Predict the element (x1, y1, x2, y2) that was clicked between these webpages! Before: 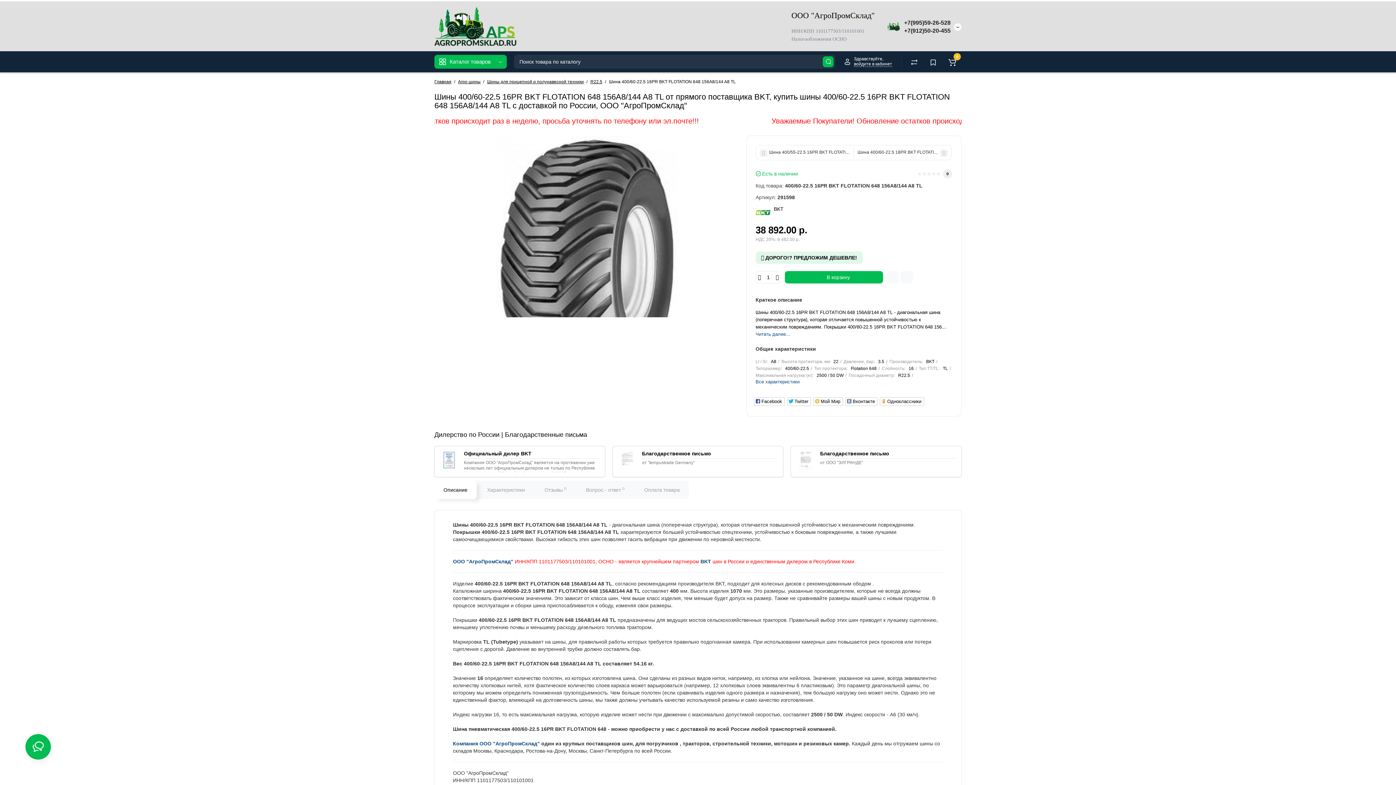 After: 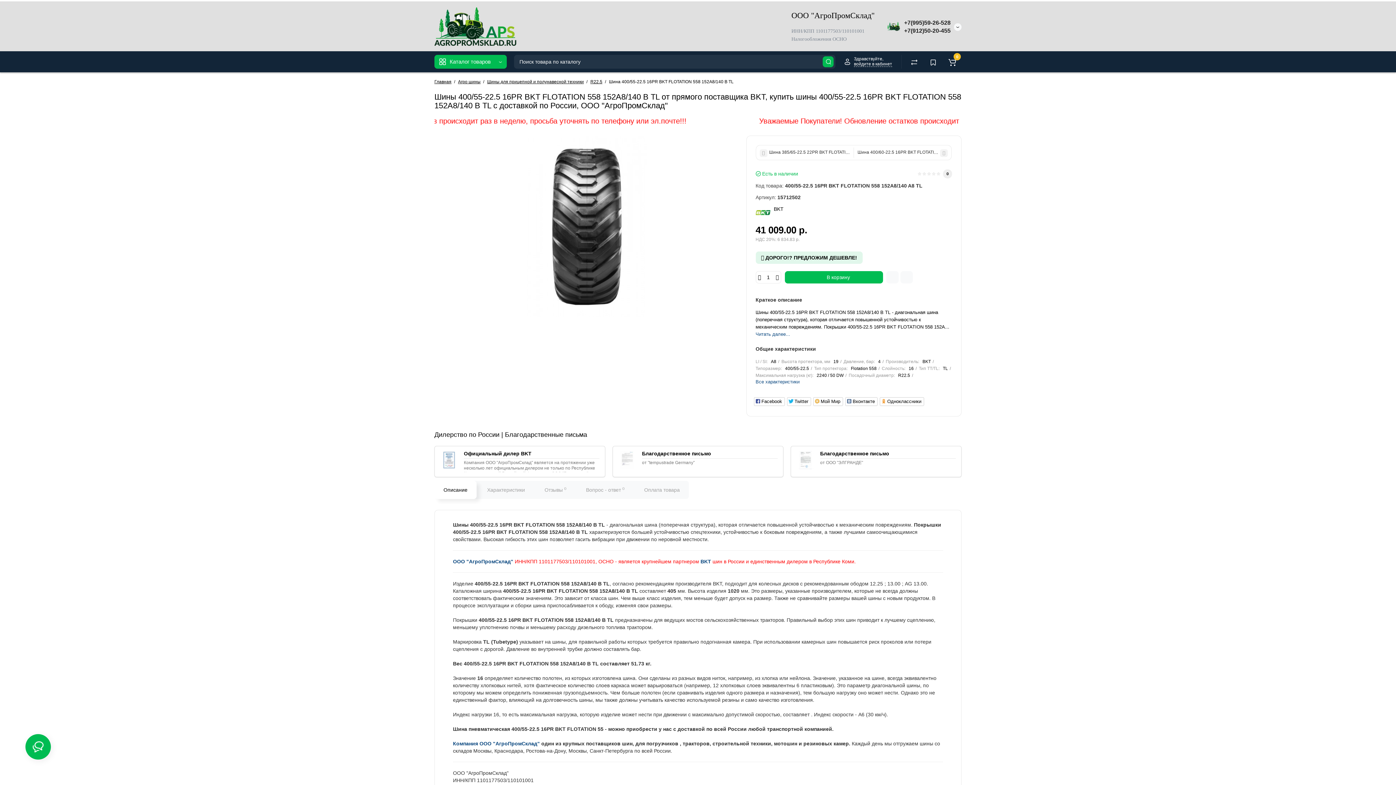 Action: label: Шина 400/55-22.5 16PR BKT FLOTATION 558 152A8/140 B TL bbox: (755, 145, 854, 160)